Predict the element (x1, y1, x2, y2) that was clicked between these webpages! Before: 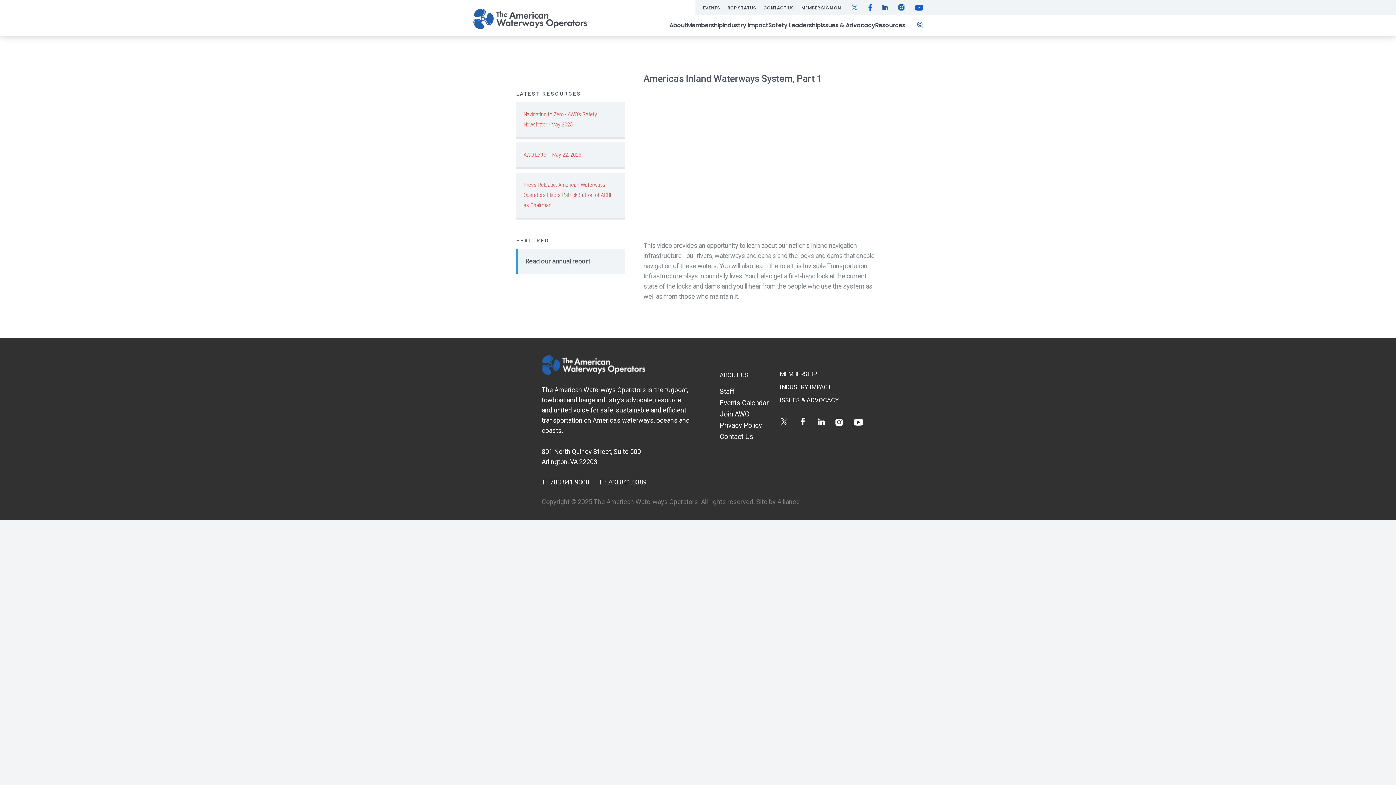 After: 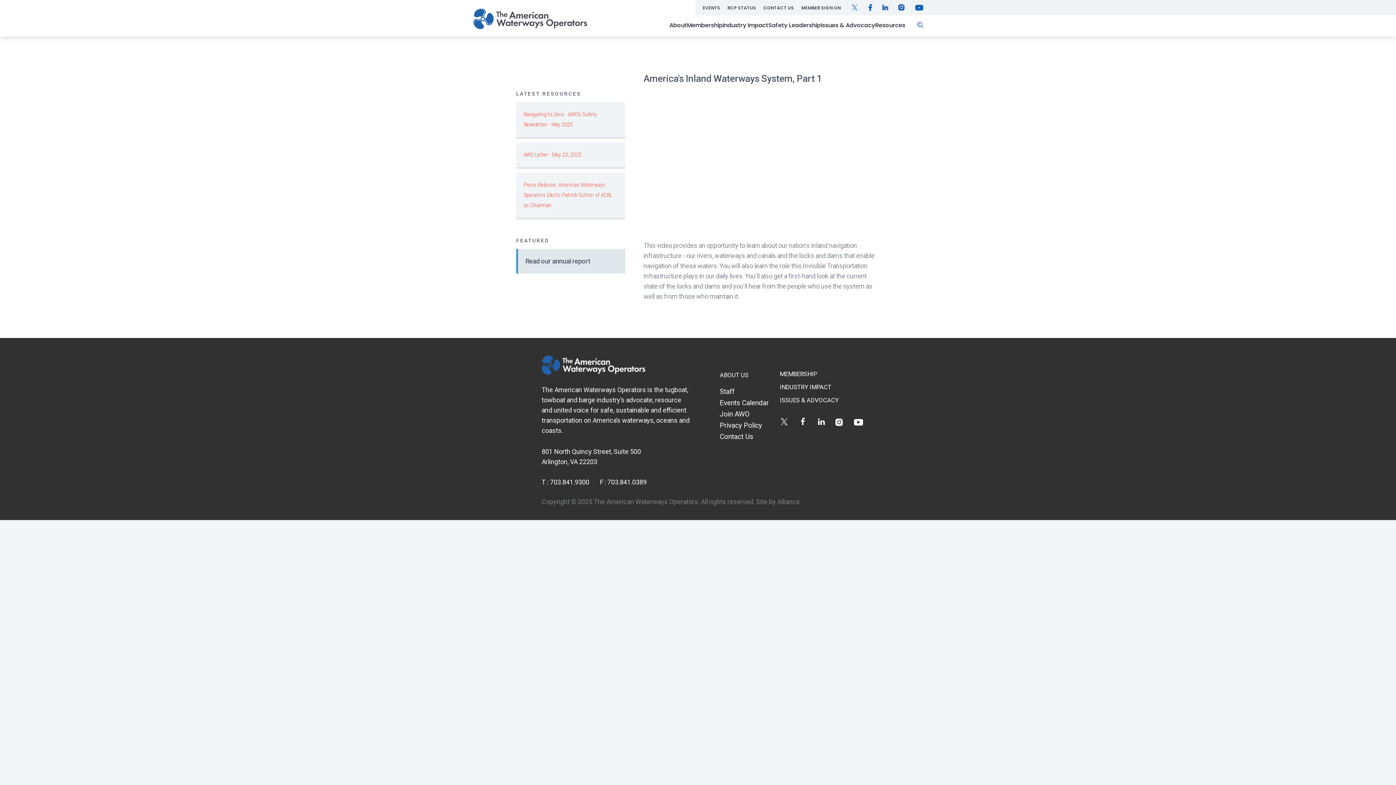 Action: label: Read our annual report bbox: (525, 257, 590, 265)